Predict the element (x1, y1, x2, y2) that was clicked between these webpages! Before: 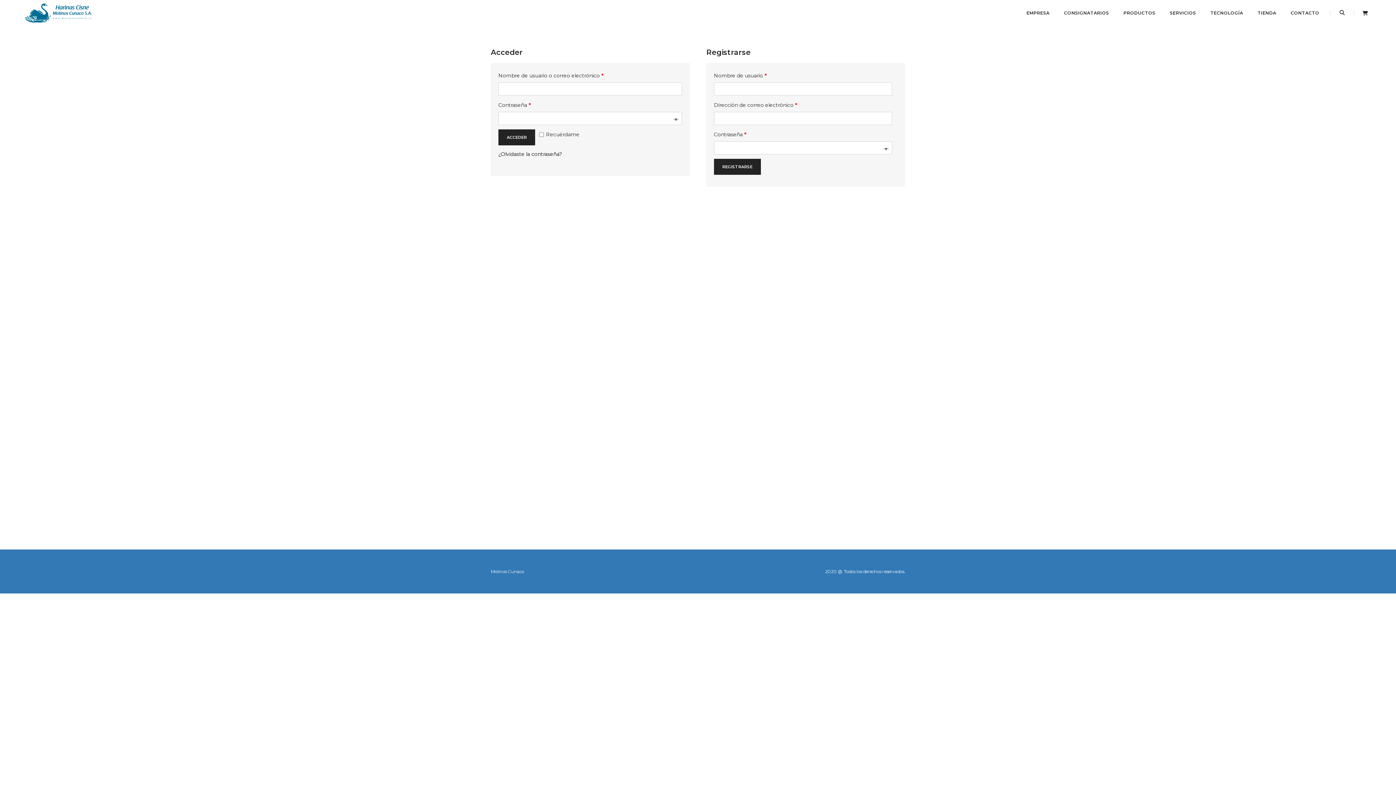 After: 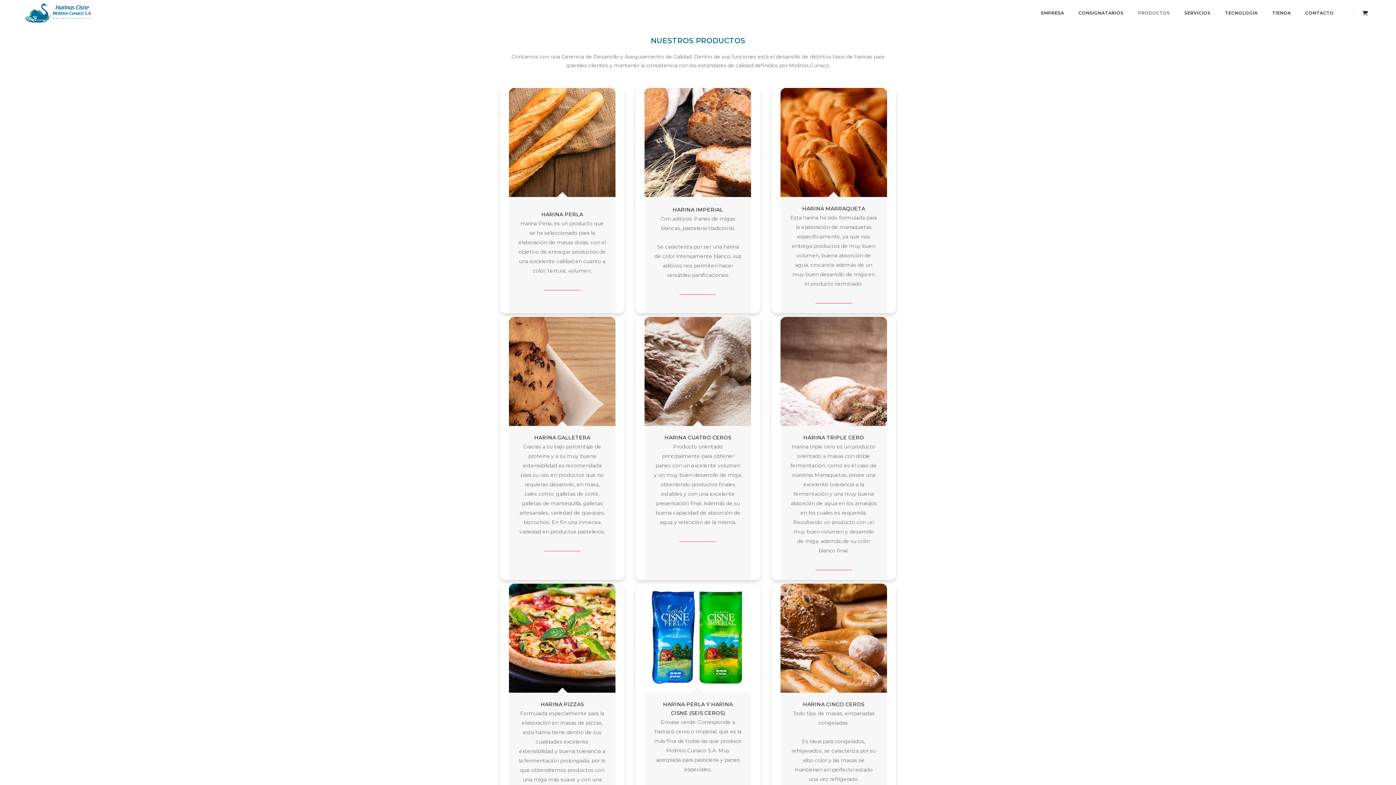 Action: bbox: (1129, 0, 1161, 26) label: PRODUCTOS